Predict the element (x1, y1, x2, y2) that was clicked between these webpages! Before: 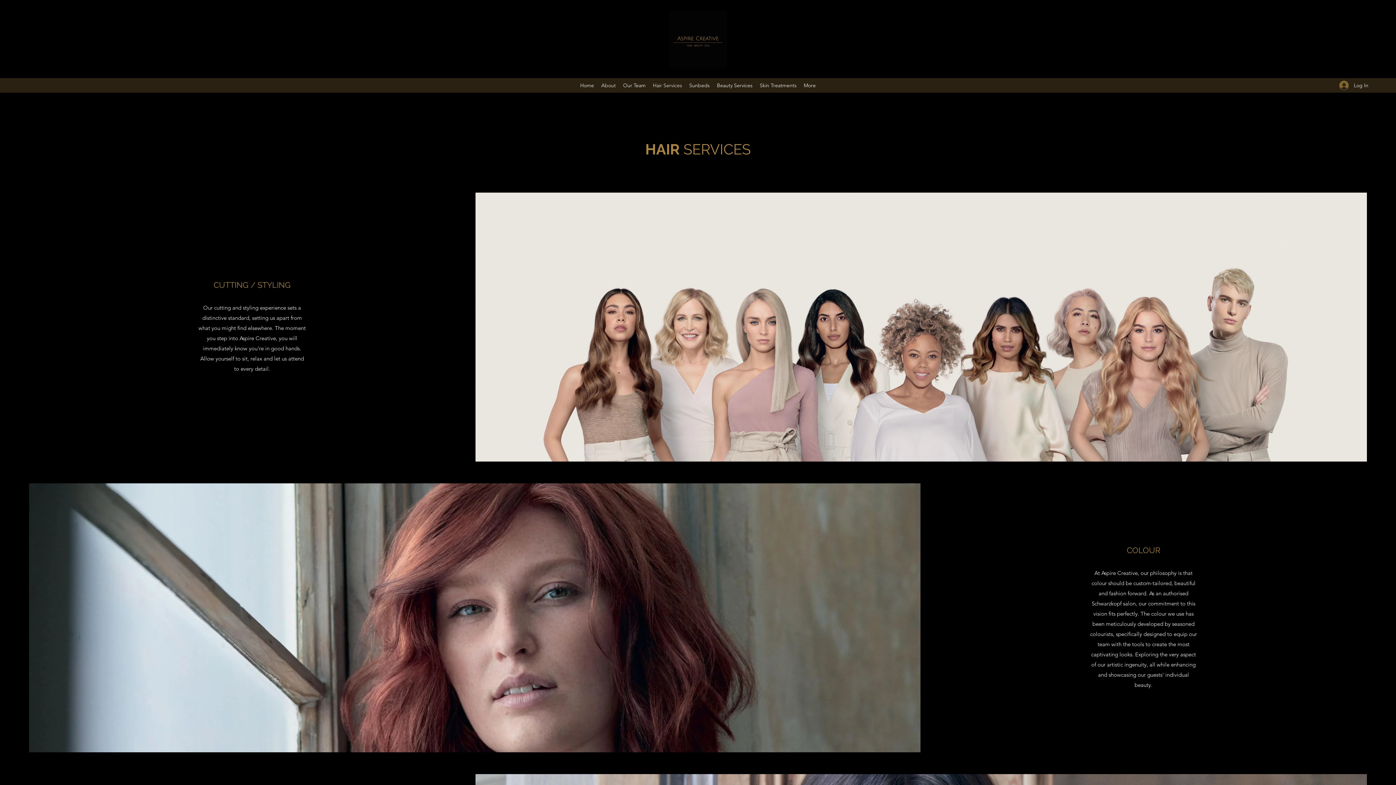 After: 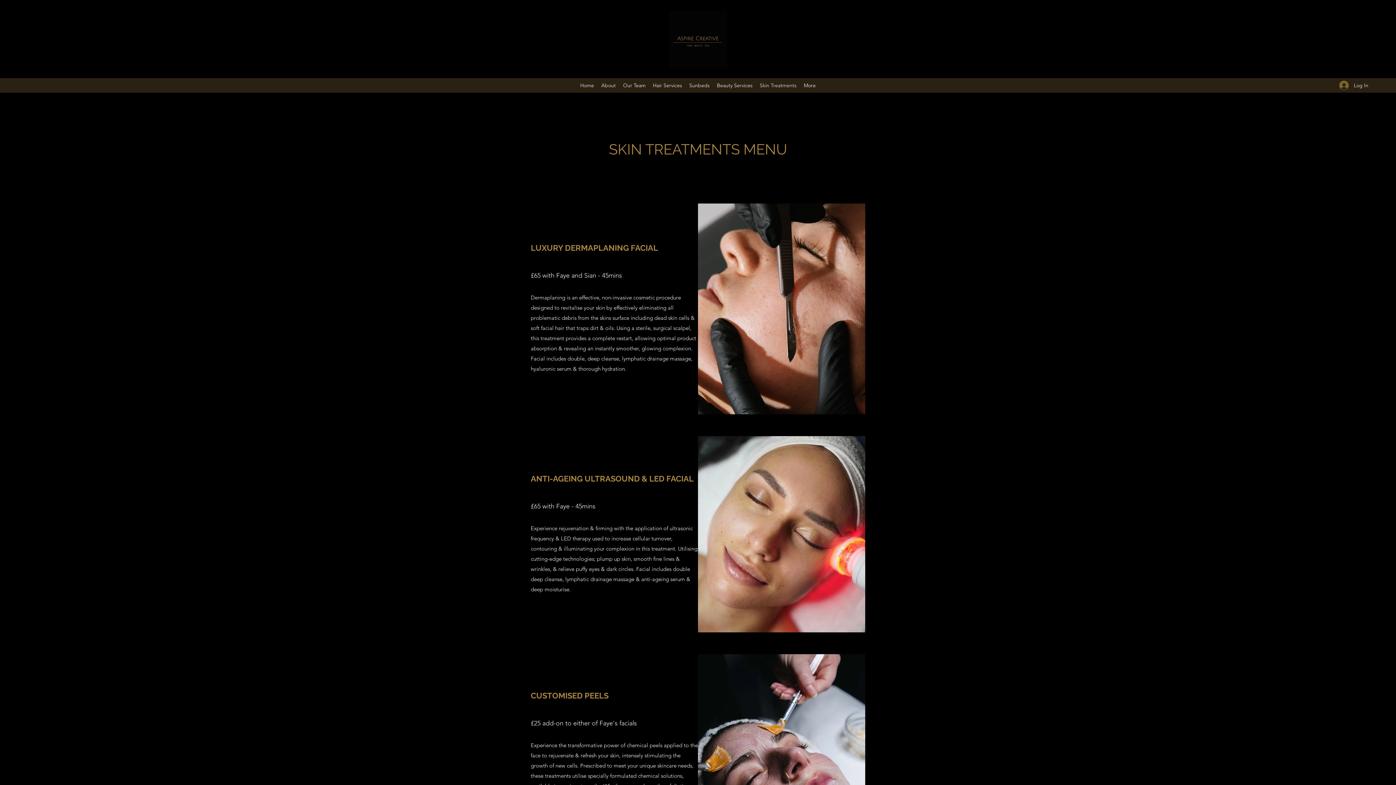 Action: bbox: (756, 80, 800, 90) label: Skin Treatments